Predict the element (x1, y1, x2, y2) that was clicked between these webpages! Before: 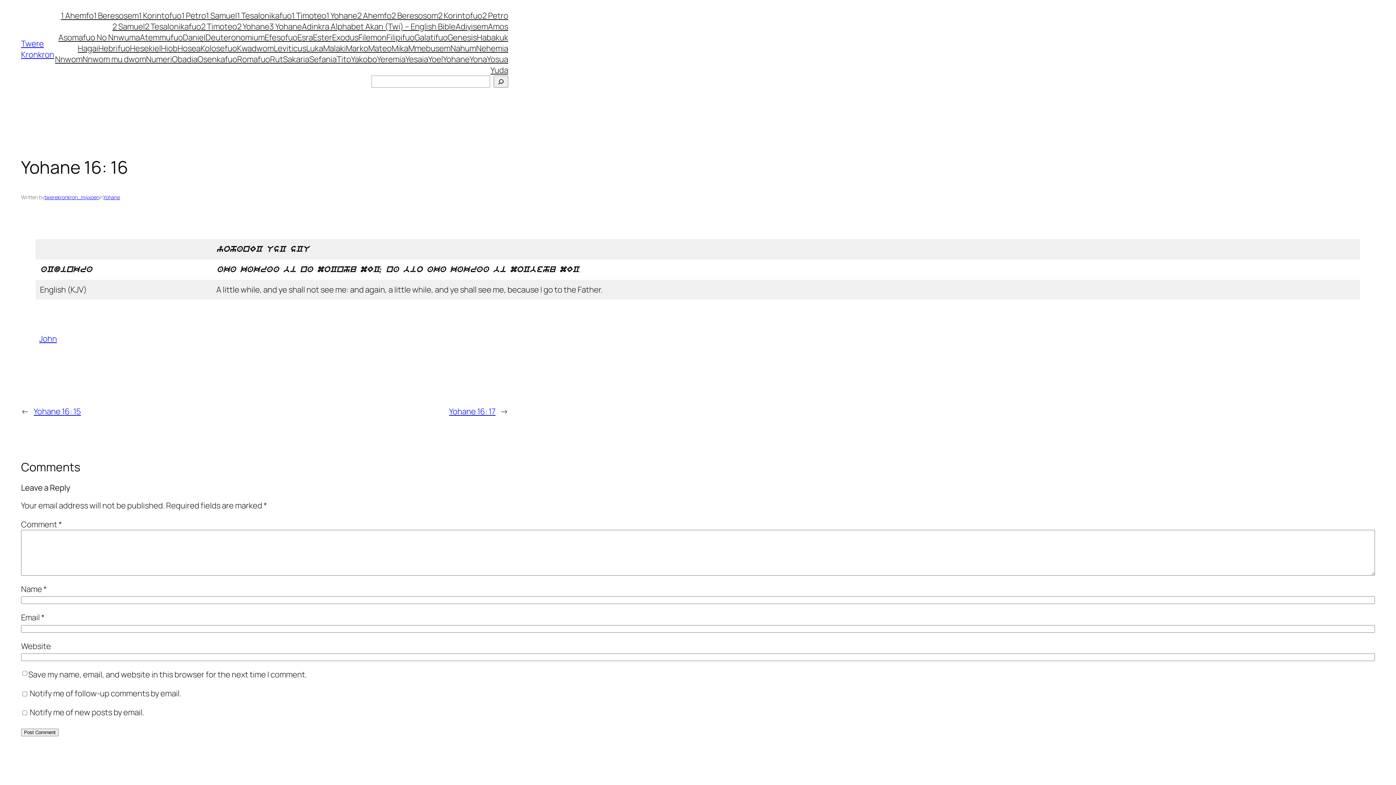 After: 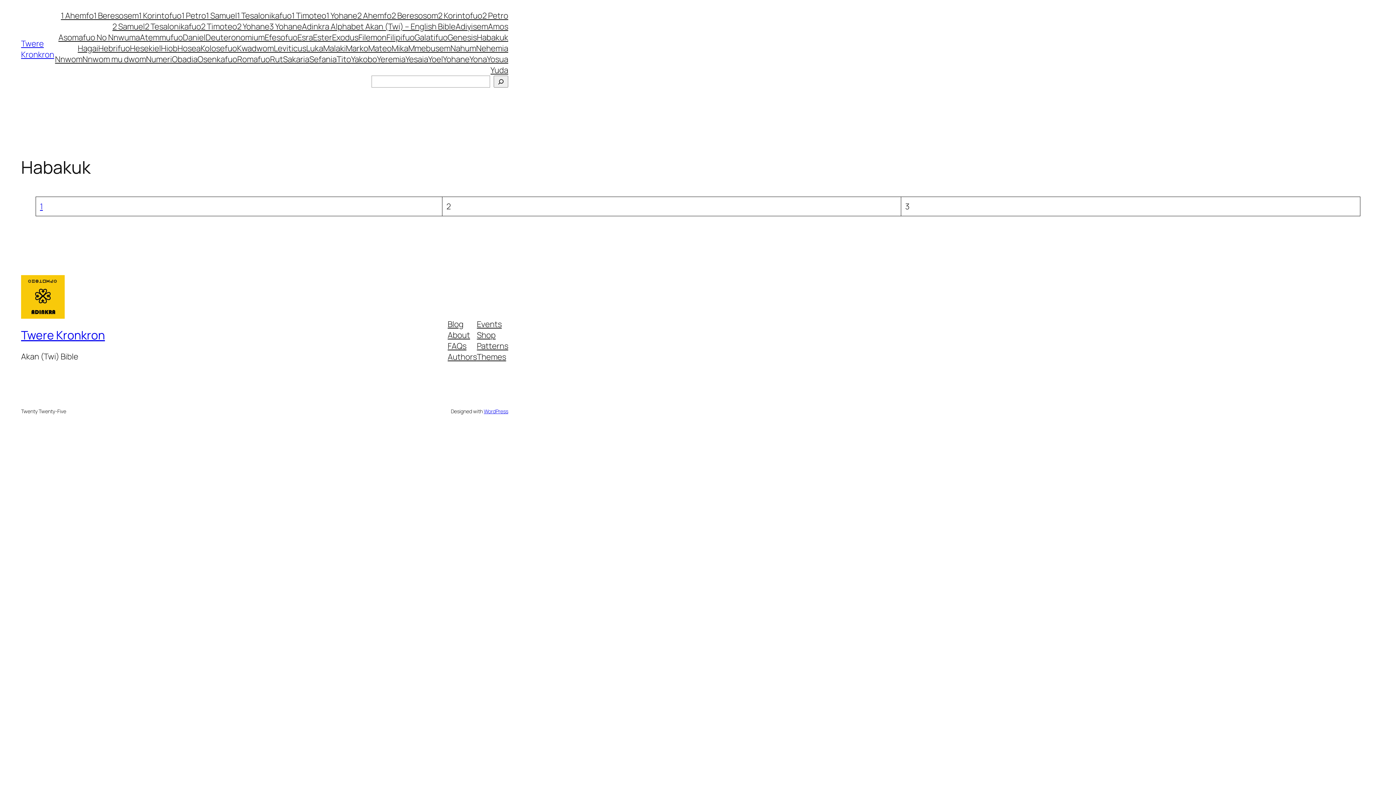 Action: bbox: (476, 32, 508, 42) label: Habakuk